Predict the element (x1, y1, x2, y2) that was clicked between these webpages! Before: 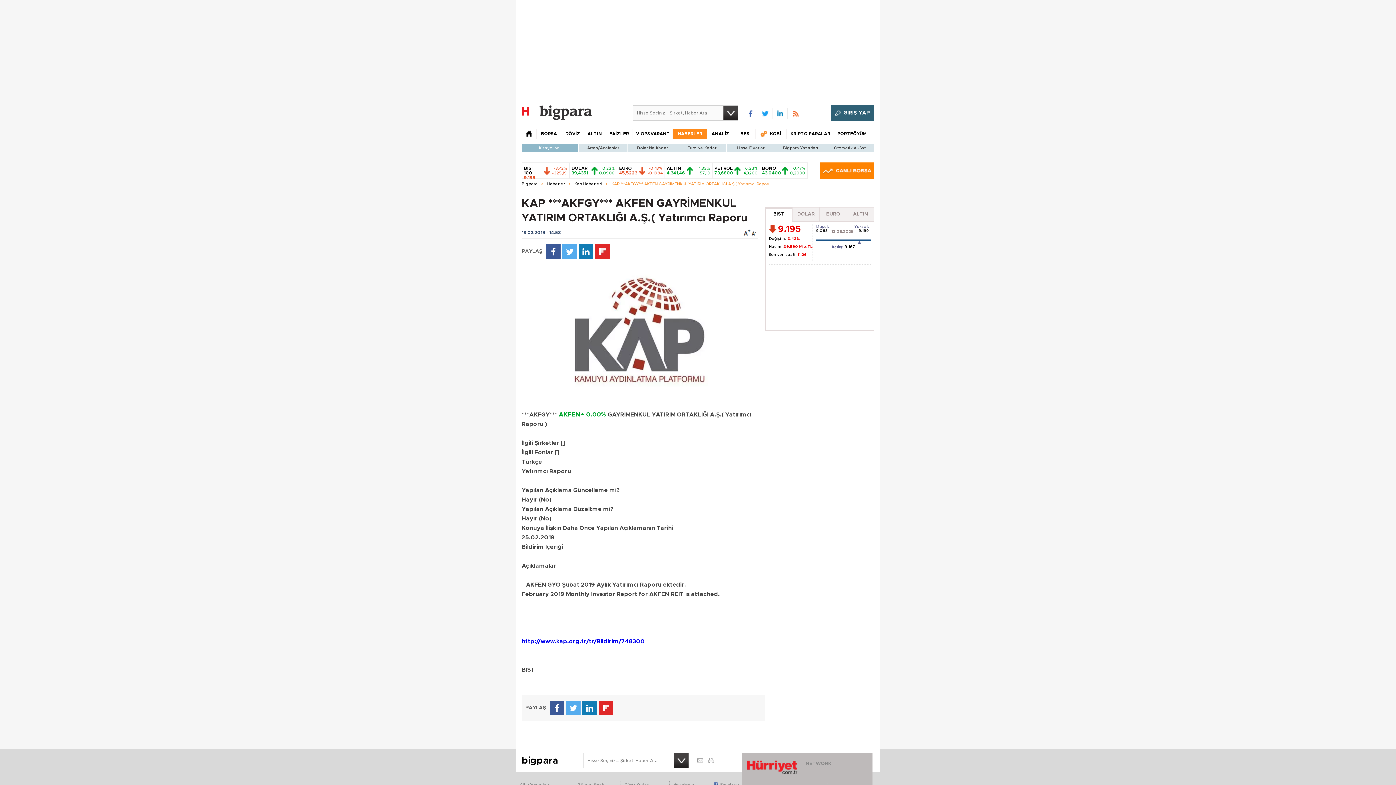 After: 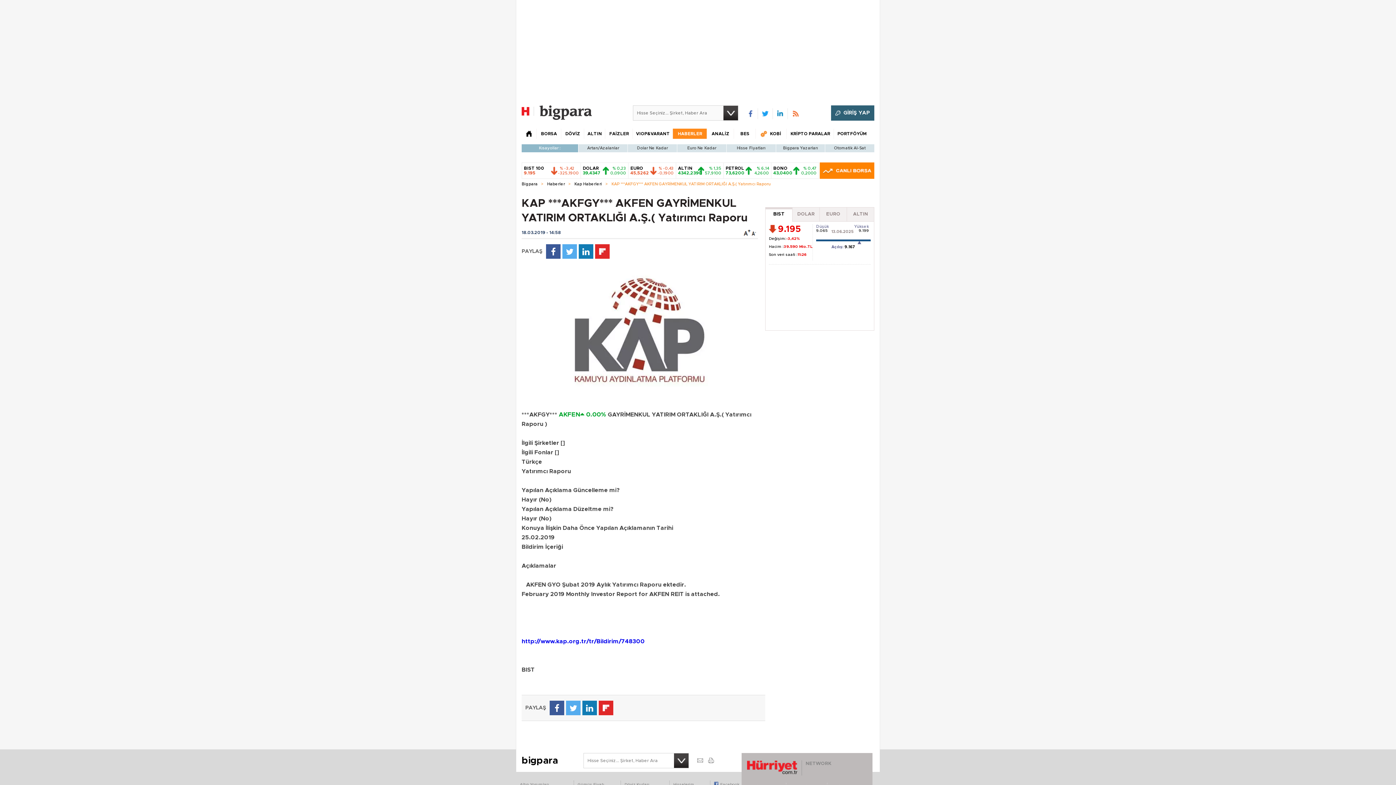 Action: bbox: (549, 701, 564, 715)